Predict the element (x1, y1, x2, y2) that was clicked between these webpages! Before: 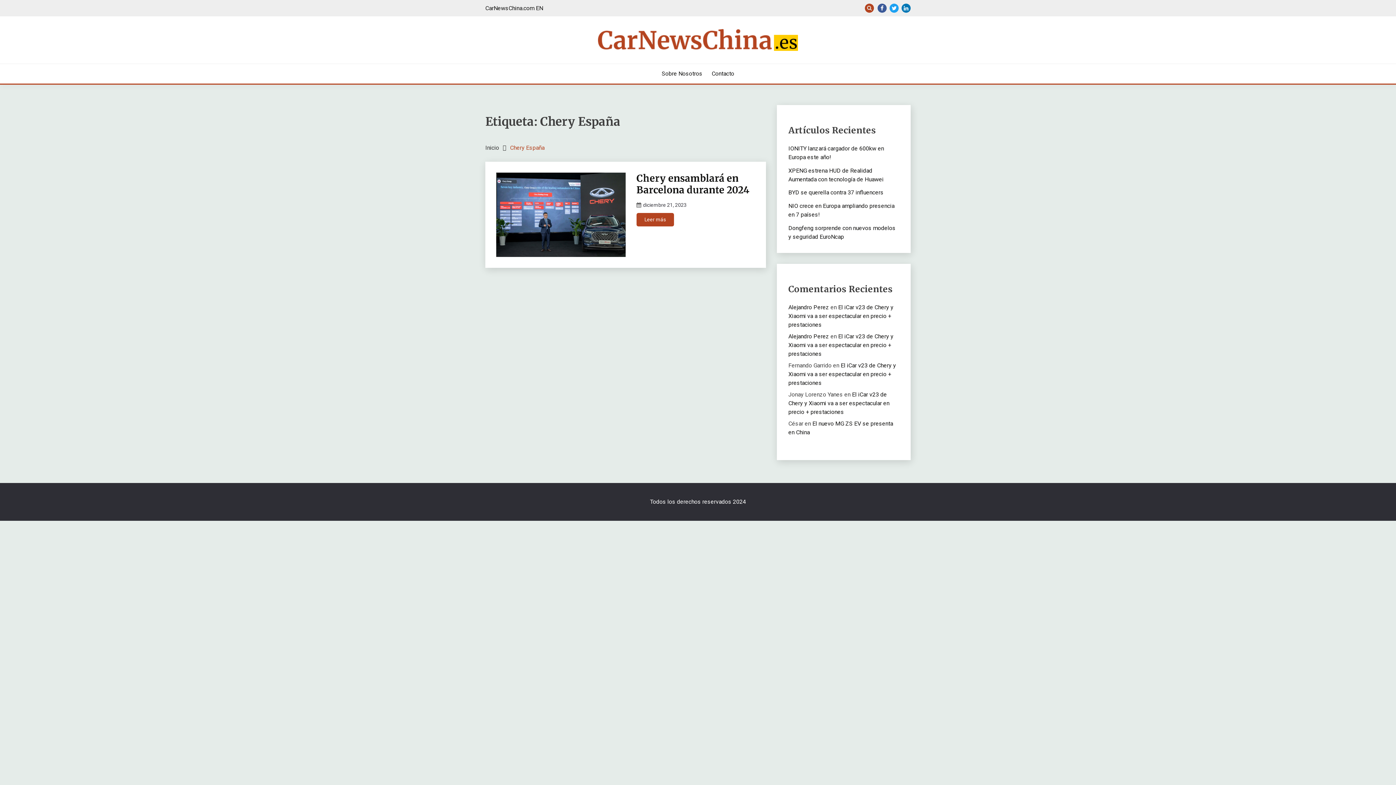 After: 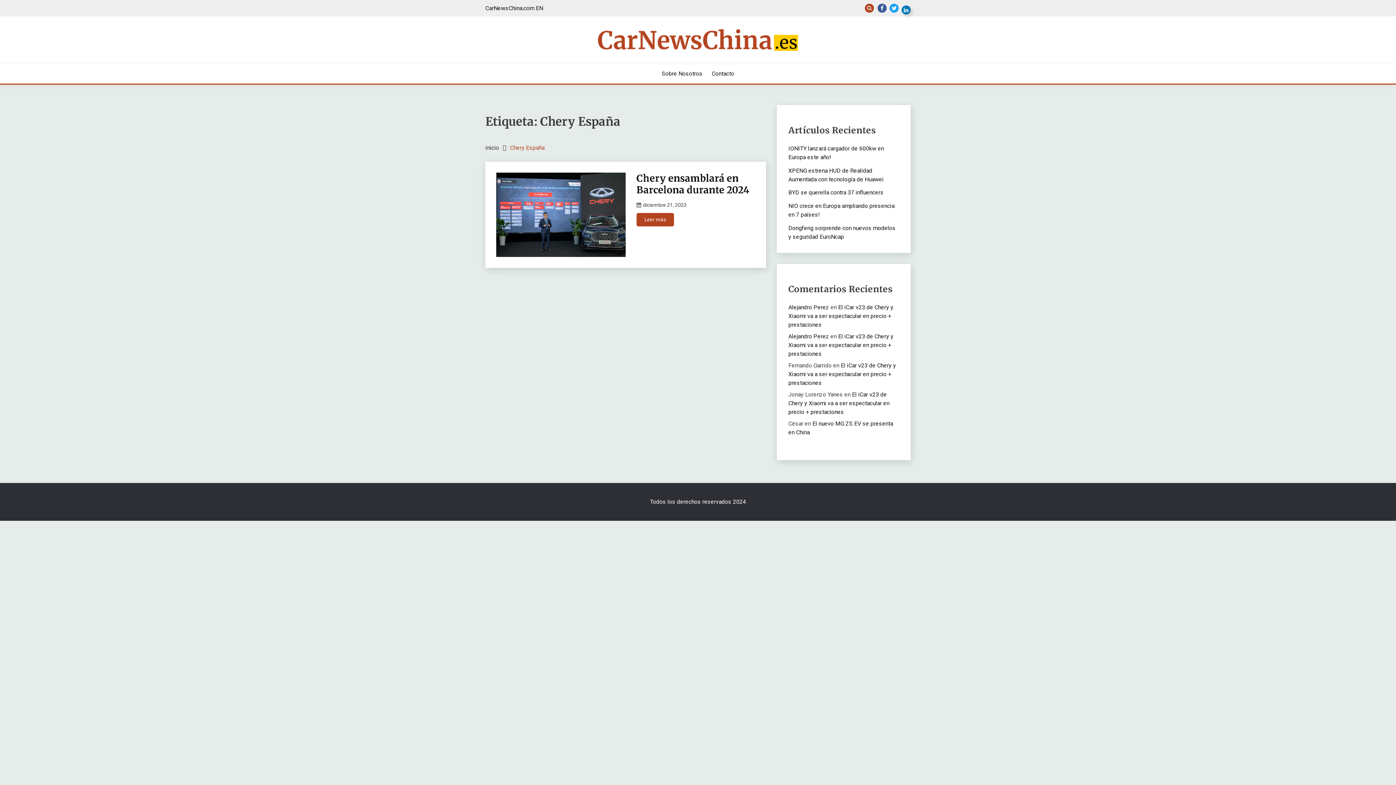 Action: bbox: (901, 3, 910, 12) label: LinkedIn